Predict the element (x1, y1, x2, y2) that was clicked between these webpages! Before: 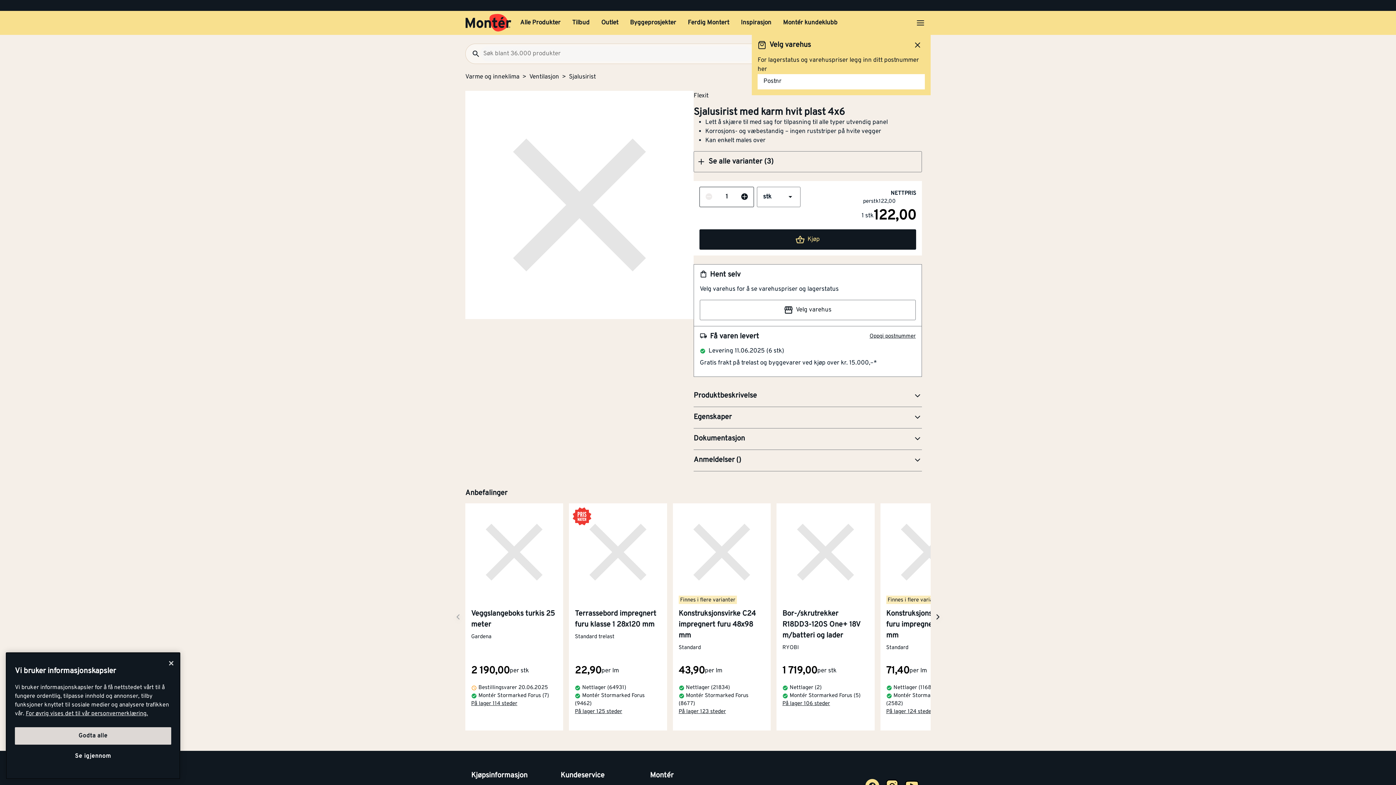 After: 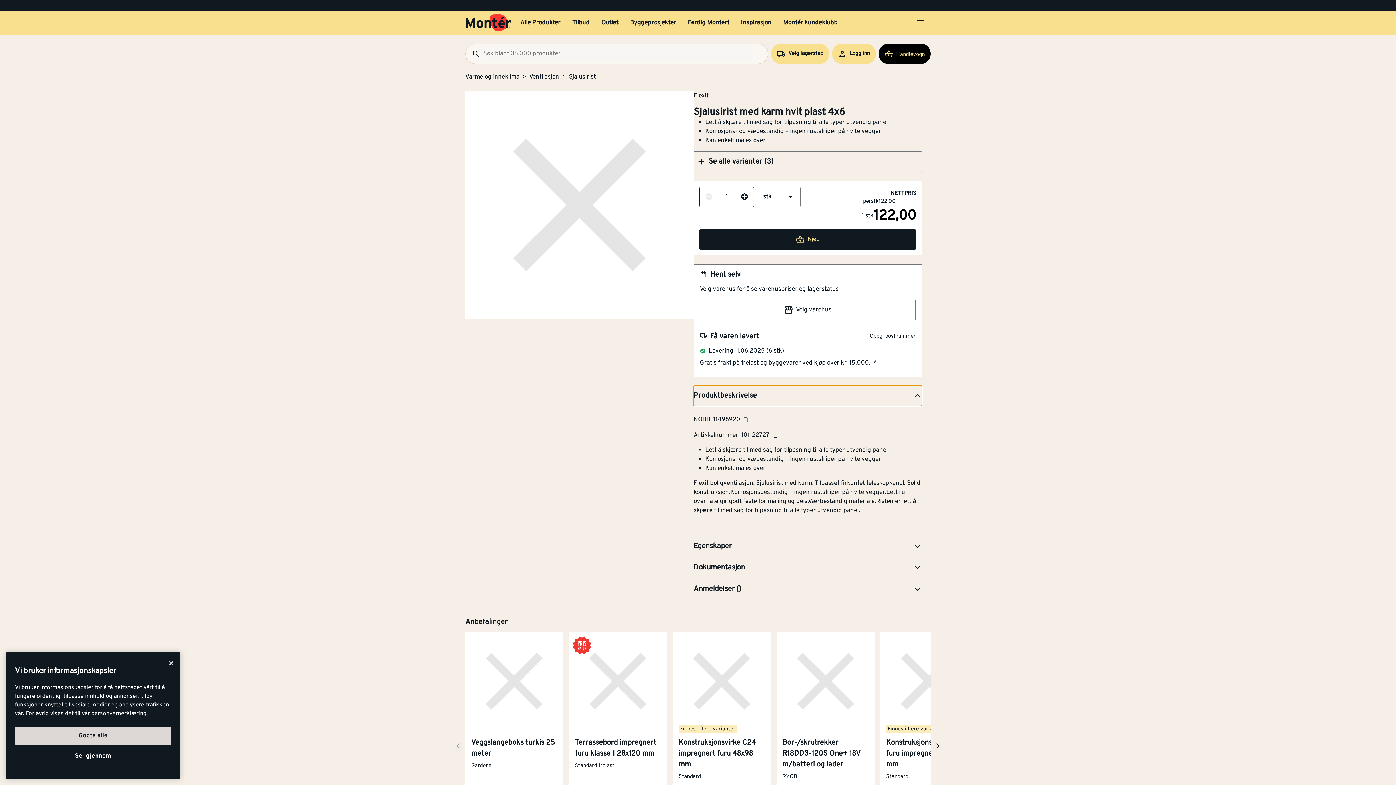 Action: bbox: (693, 385, 922, 406) label: Produktbeskrivelse